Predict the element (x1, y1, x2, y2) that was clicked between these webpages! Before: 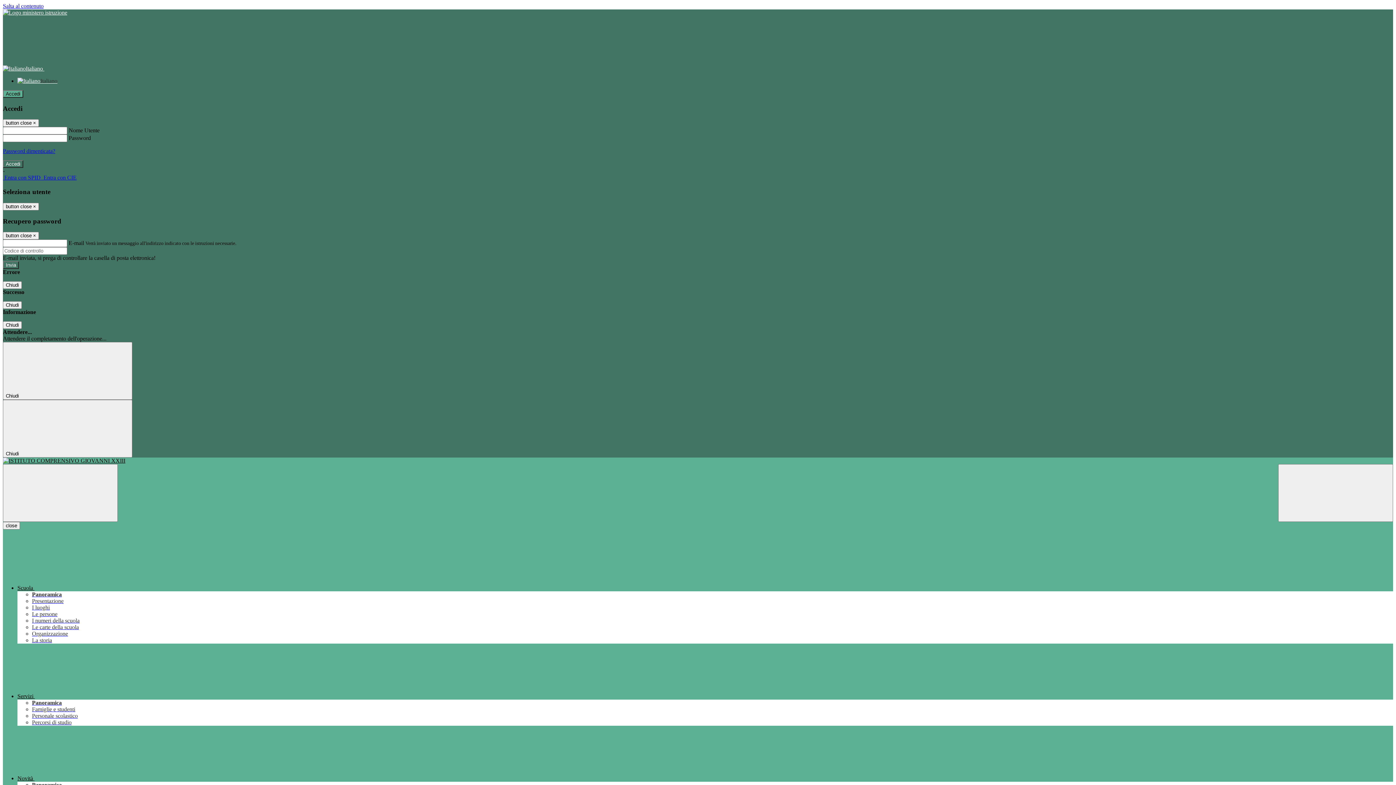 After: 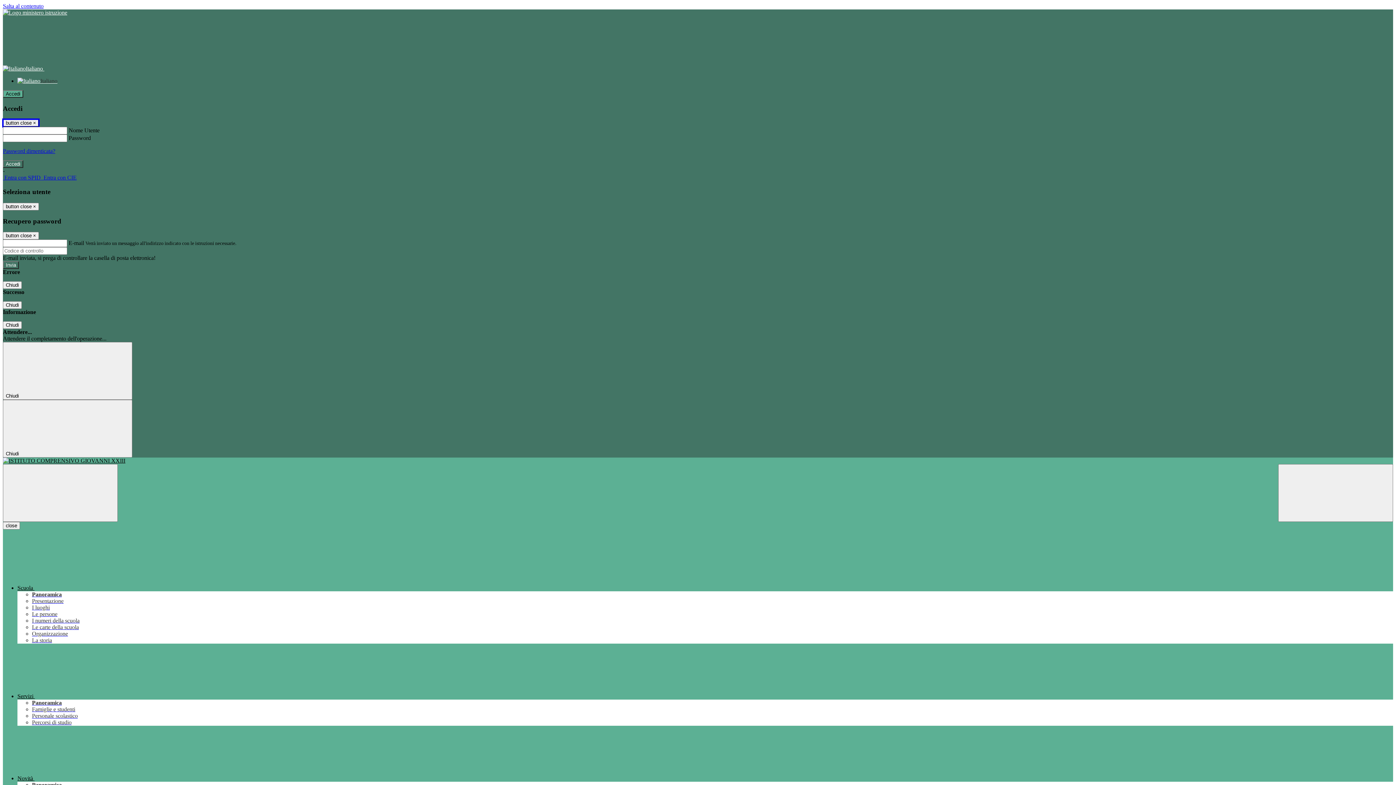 Action: label: Close bbox: (2, 119, 38, 127)